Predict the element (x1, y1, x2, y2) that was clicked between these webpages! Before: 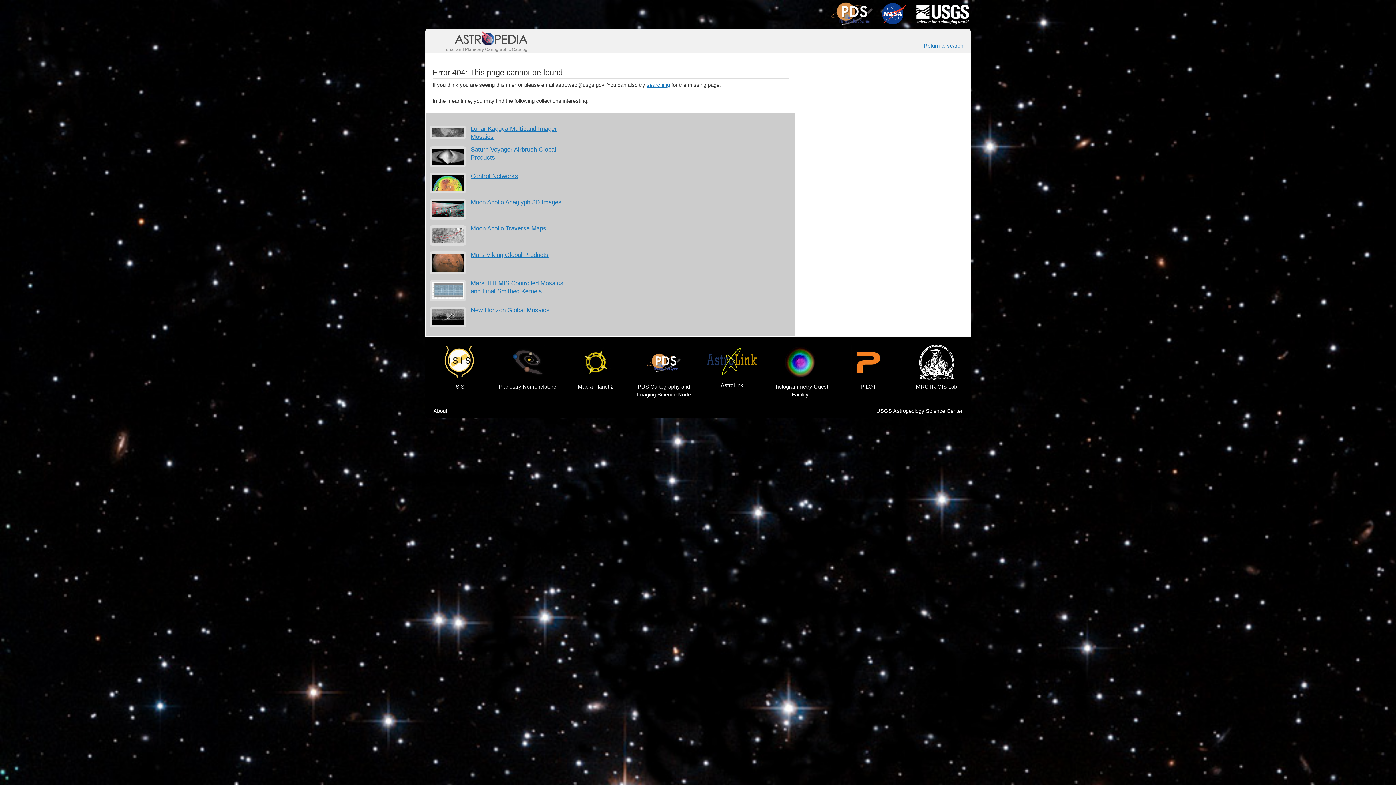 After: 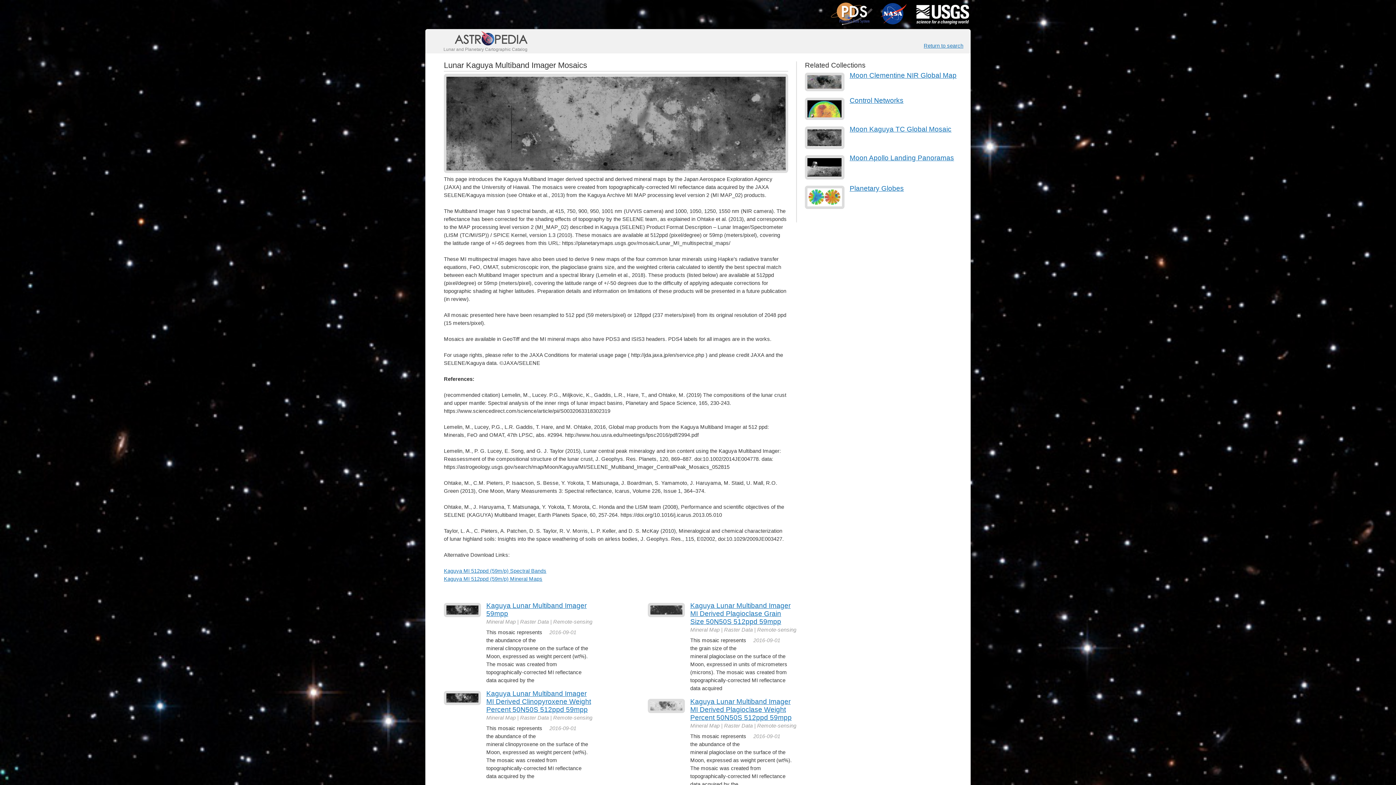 Action: label: Lunar Kaguya Multiband Imager Mosaics bbox: (470, 124, 574, 140)